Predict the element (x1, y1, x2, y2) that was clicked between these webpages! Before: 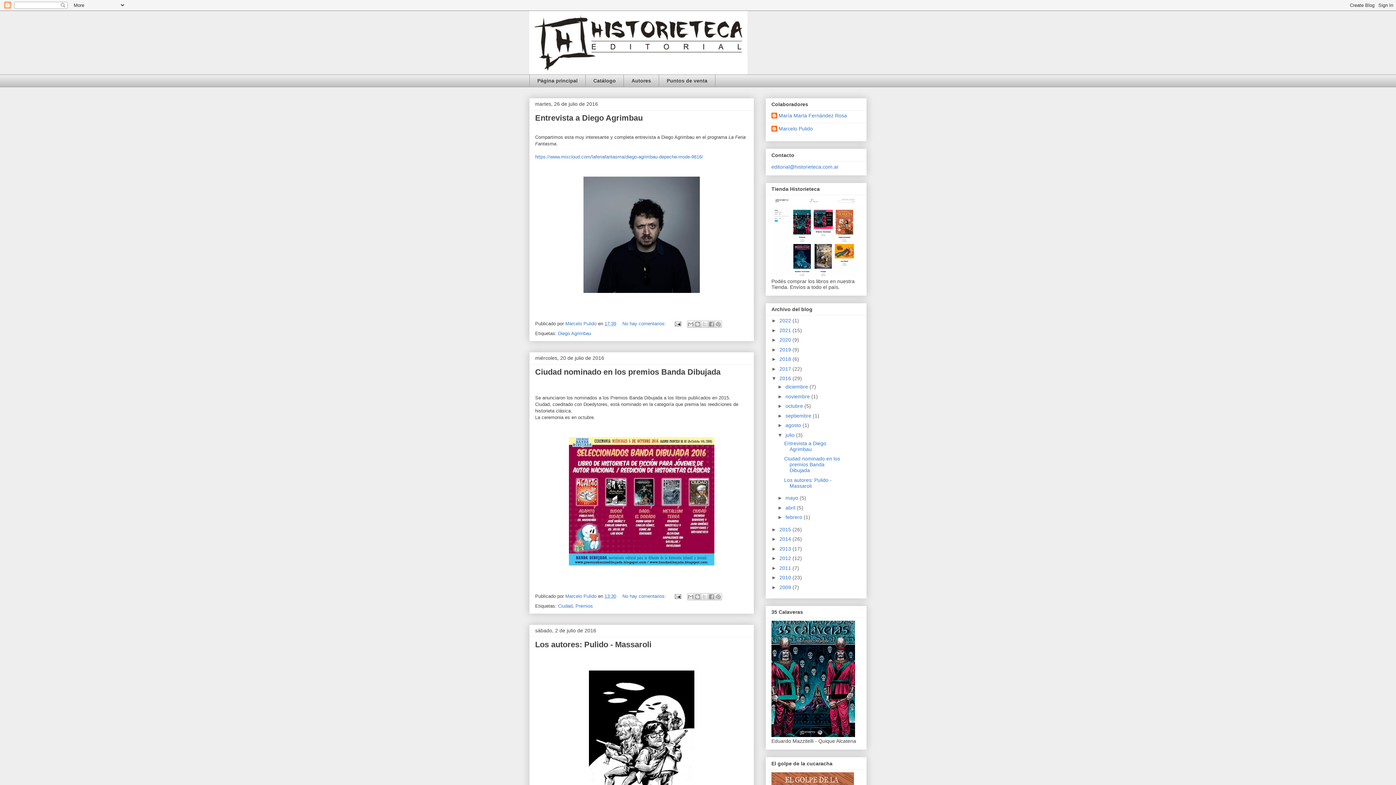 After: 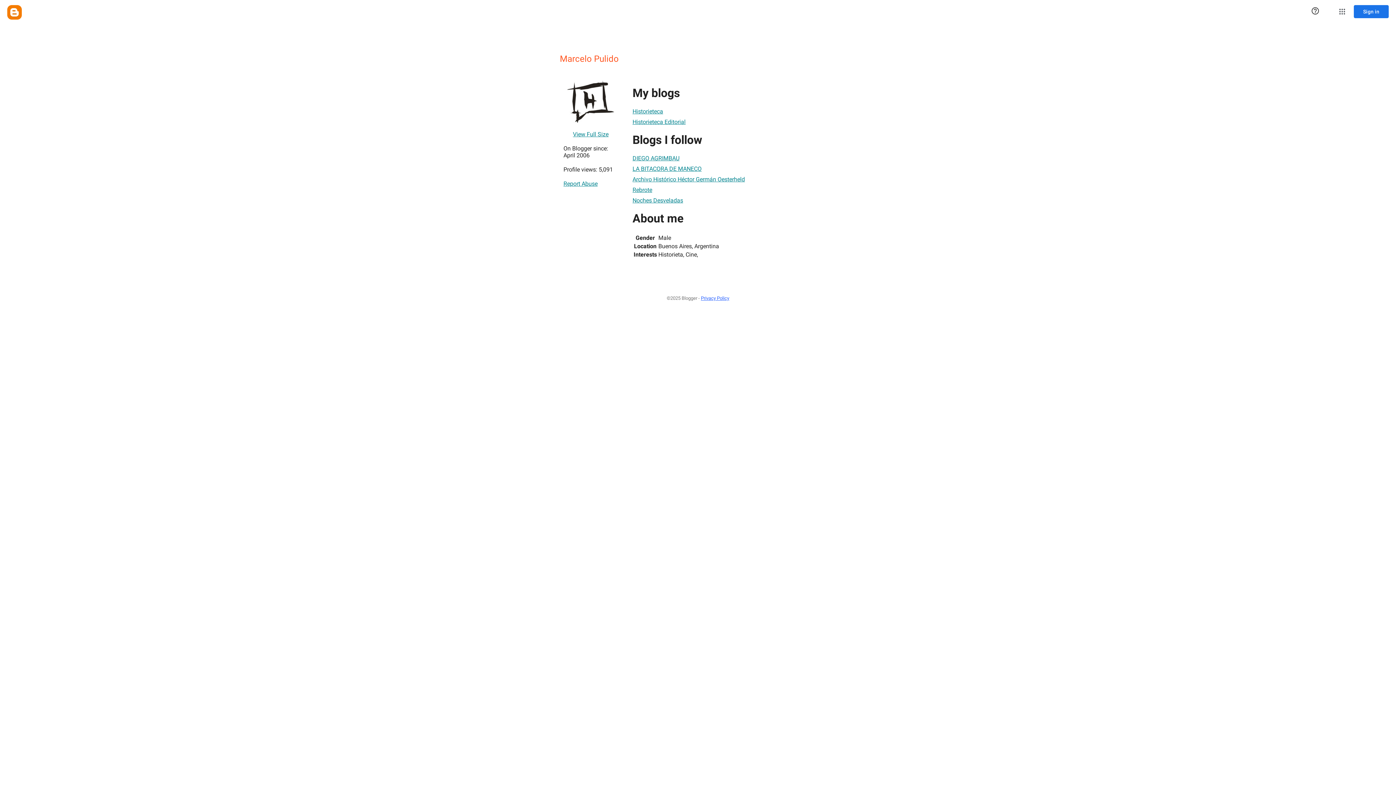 Action: bbox: (771, 125, 813, 133) label: Marcelo Pulido